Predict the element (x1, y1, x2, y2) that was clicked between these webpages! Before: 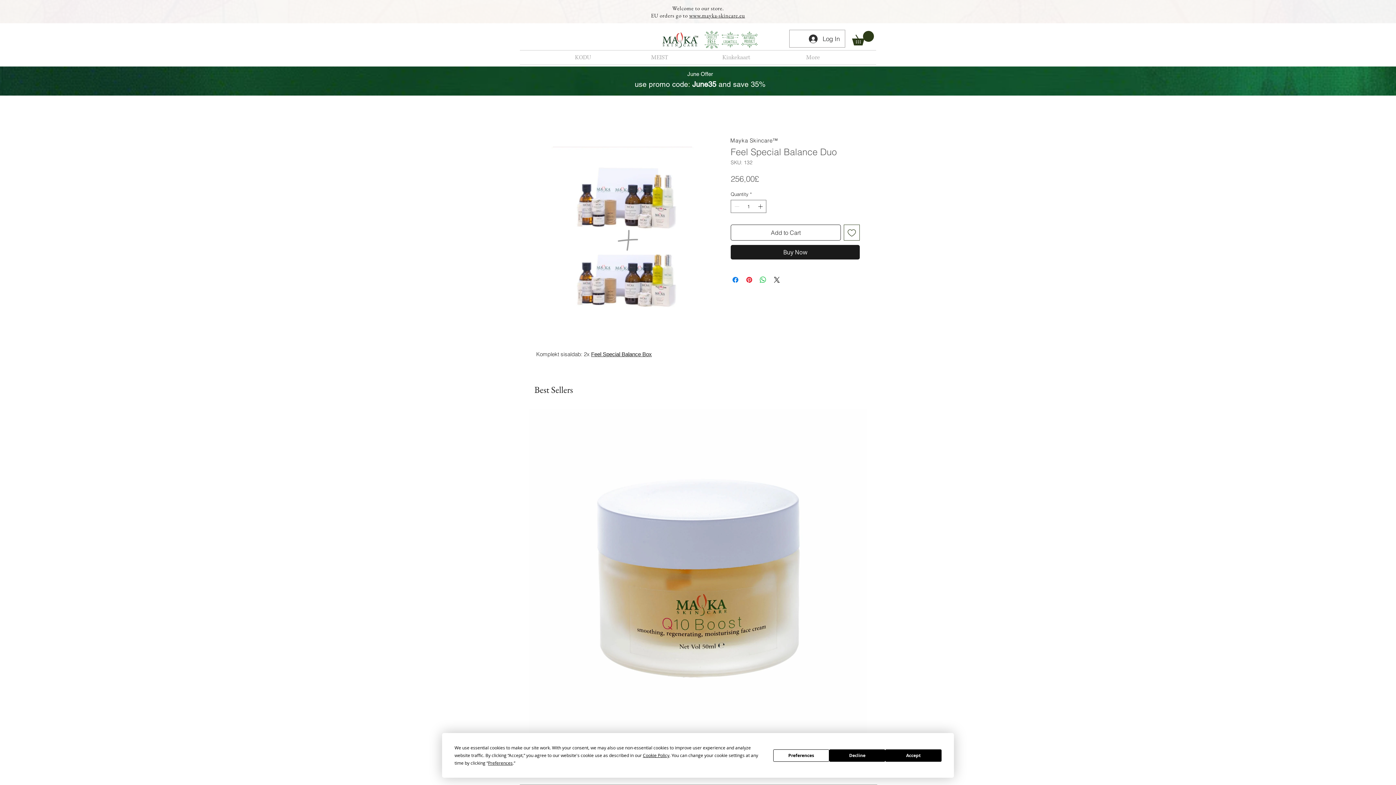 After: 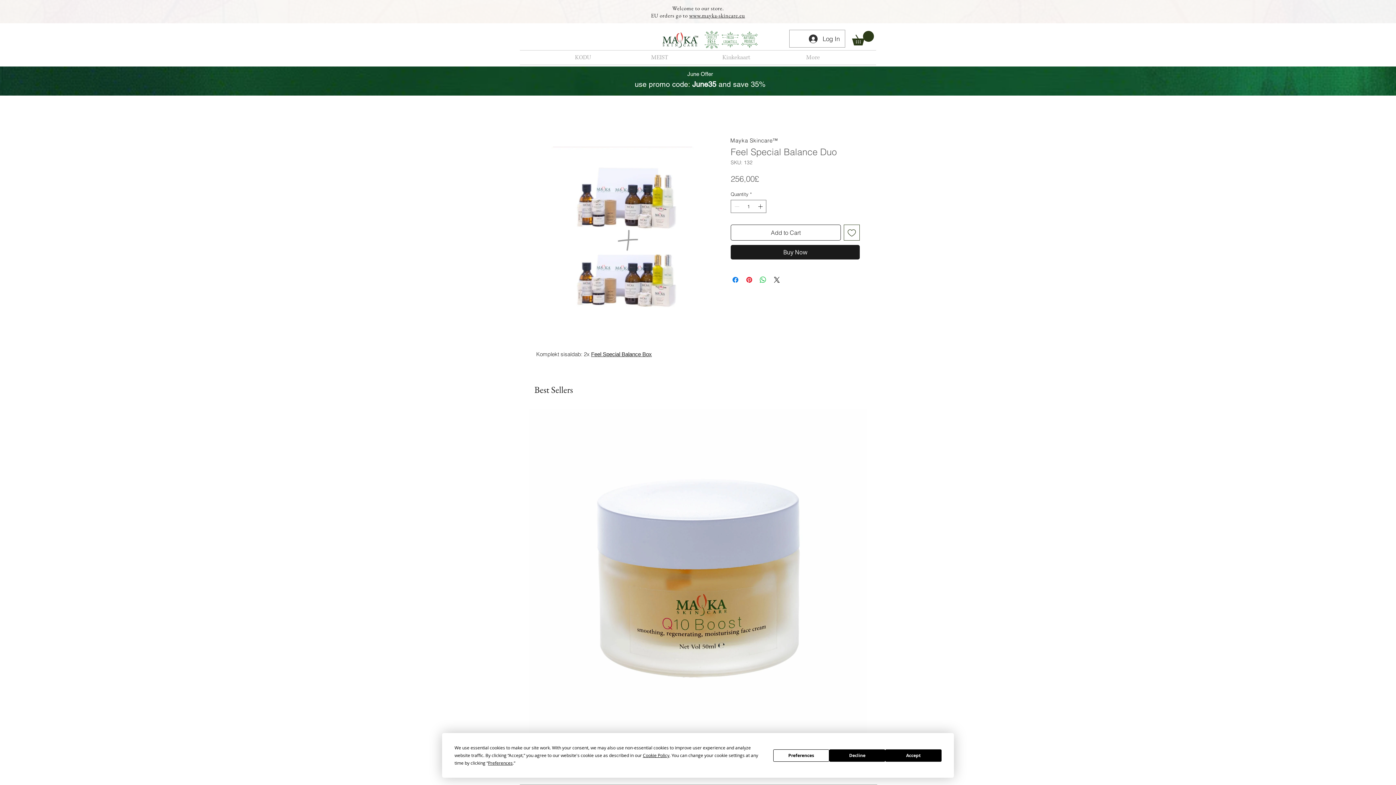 Action: bbox: (689, 12, 745, 18) label: www.mayka-skincare.eu